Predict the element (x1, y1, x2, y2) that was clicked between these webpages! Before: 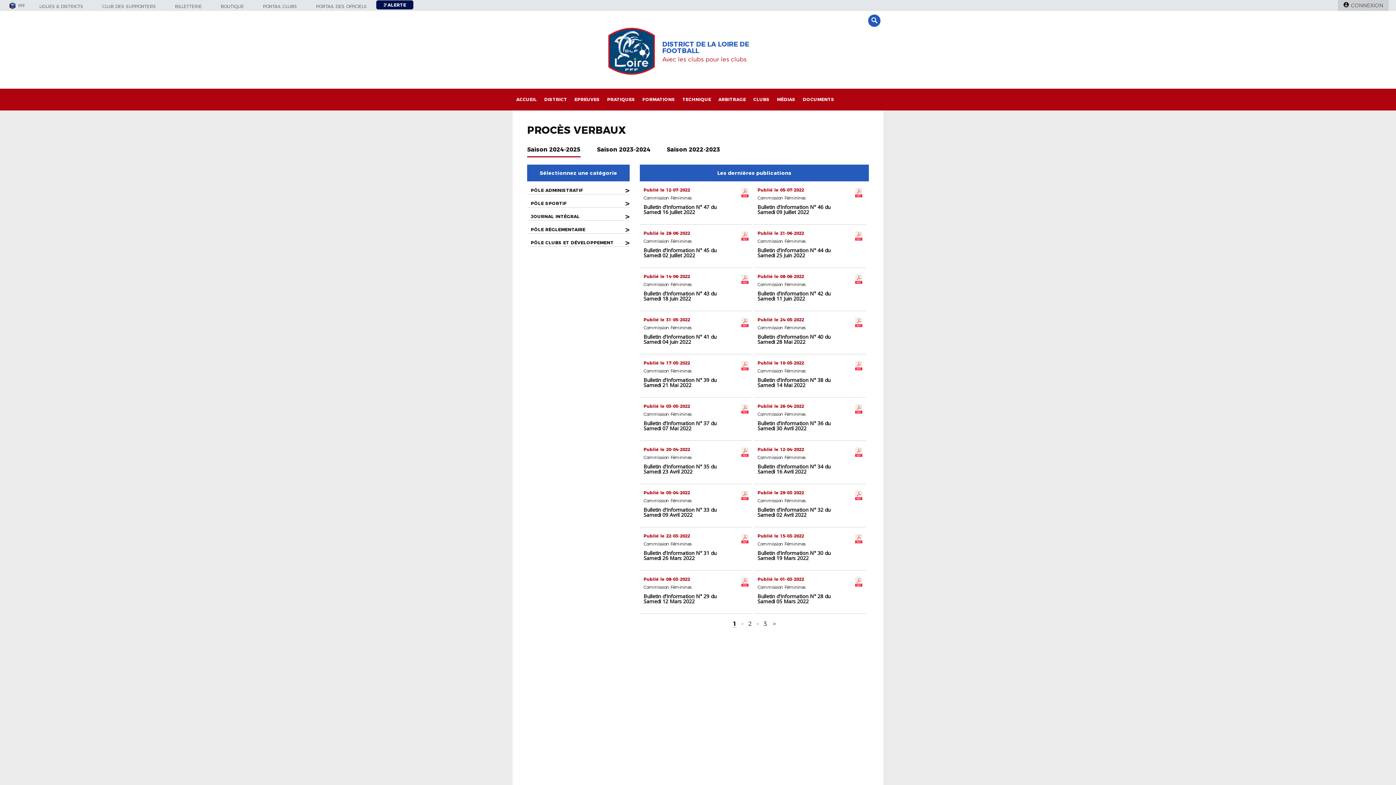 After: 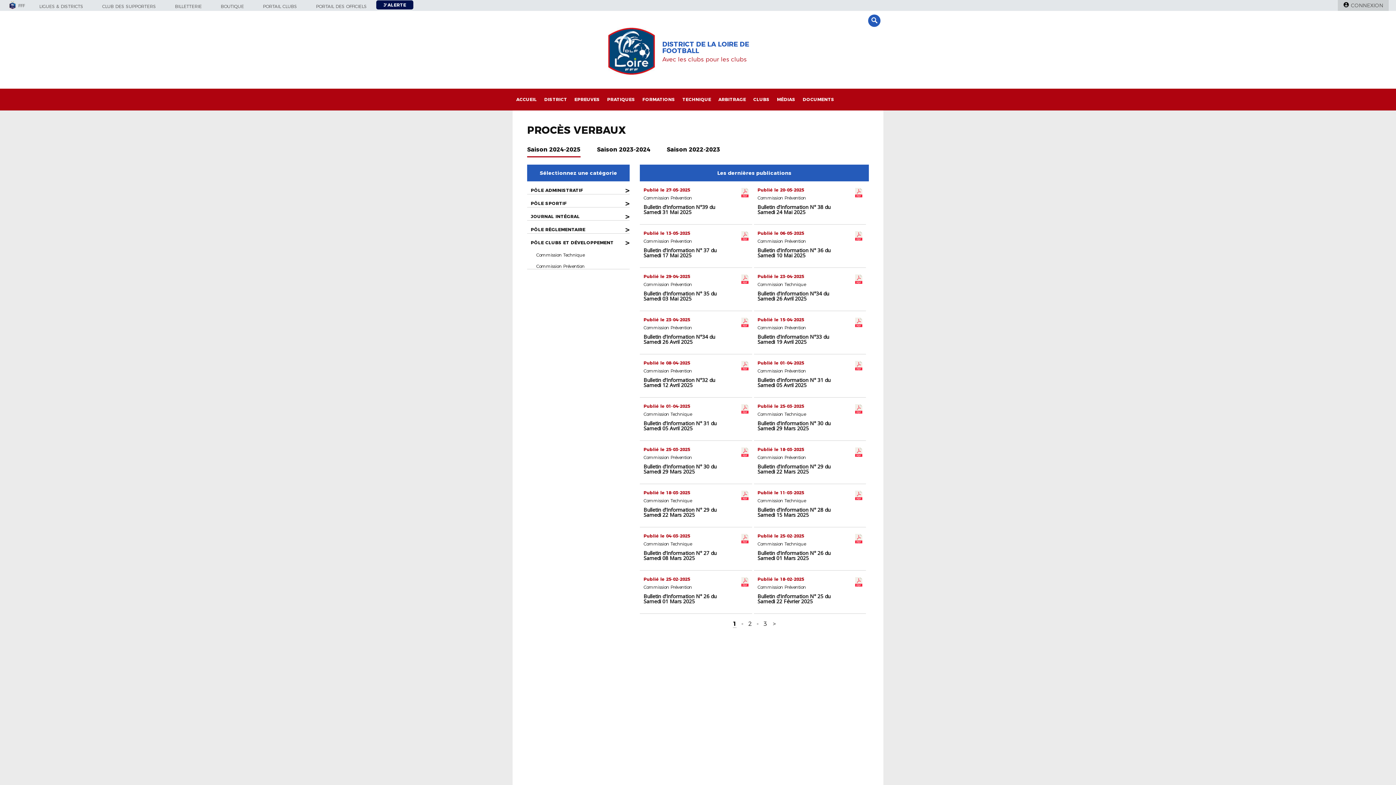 Action: bbox: (530, 239, 629, 246) label: PÔLE CLUBS ET DÉVELOPPEMENT
>